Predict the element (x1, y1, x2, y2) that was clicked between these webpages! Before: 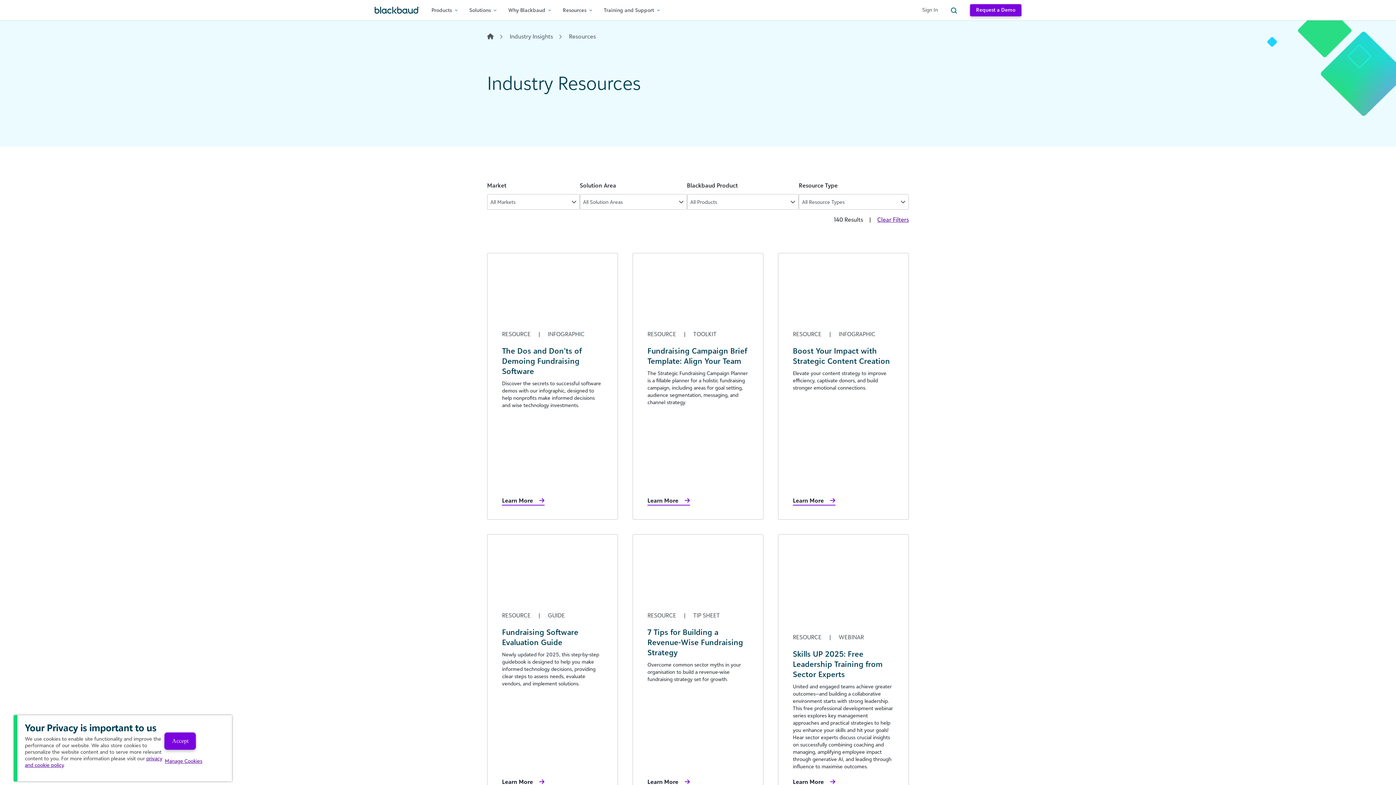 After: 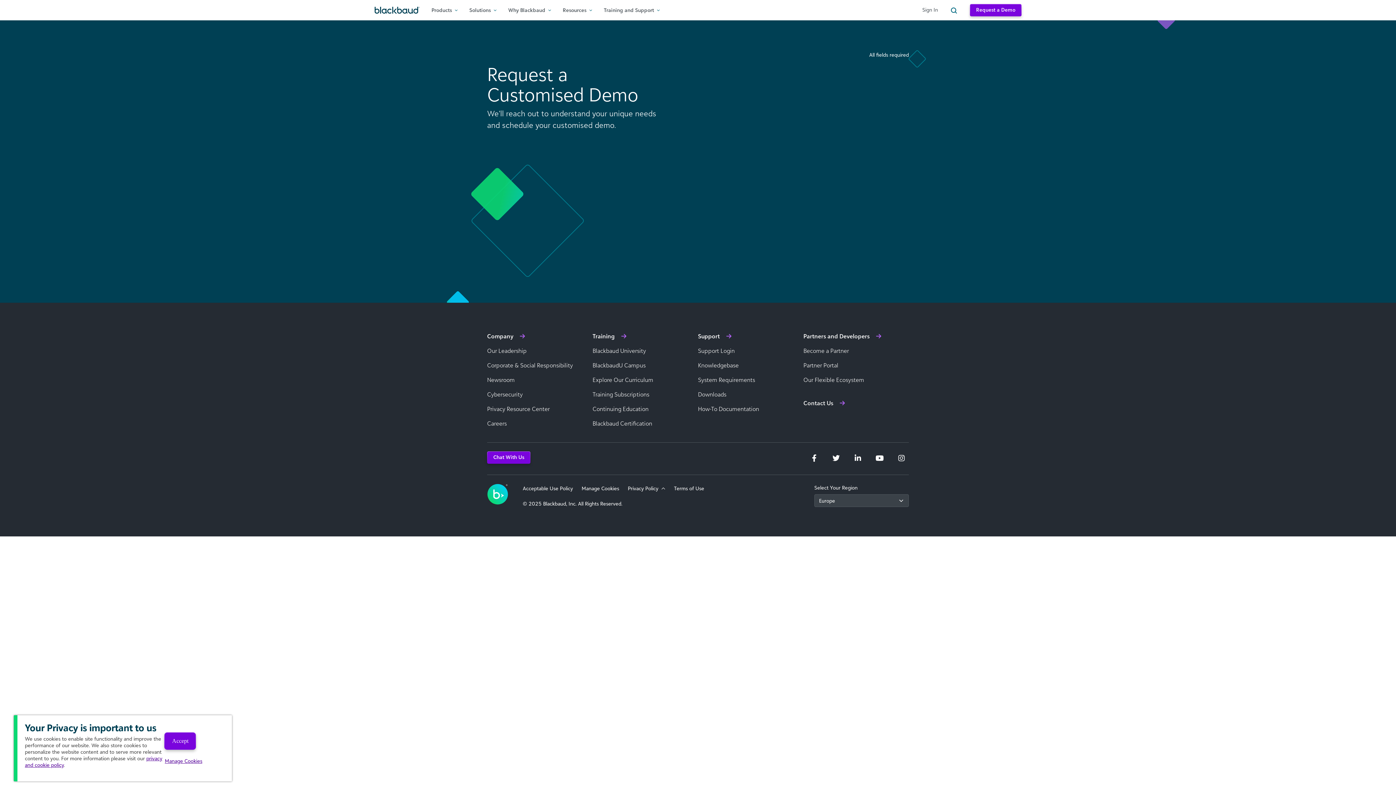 Action: label: Request a Demo bbox: (970, 4, 1021, 16)